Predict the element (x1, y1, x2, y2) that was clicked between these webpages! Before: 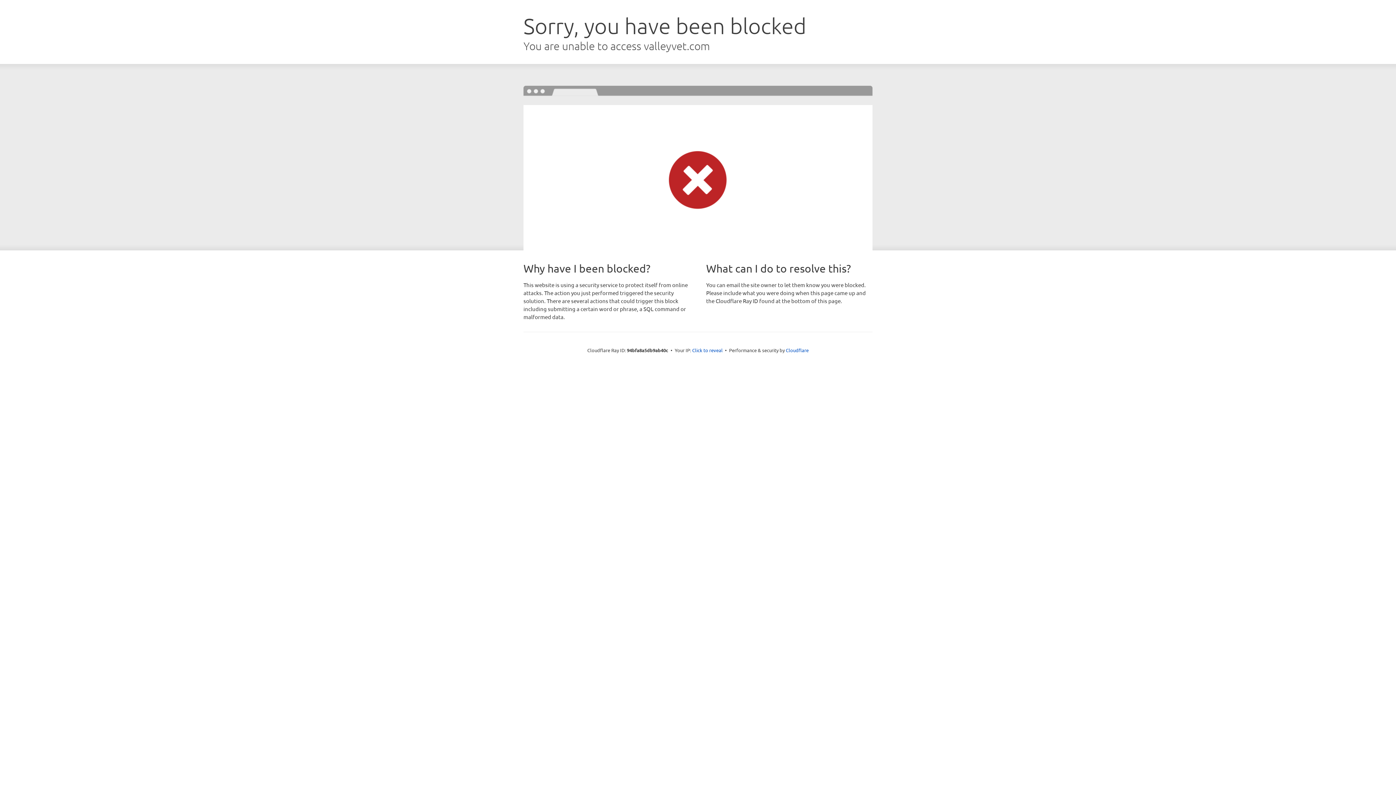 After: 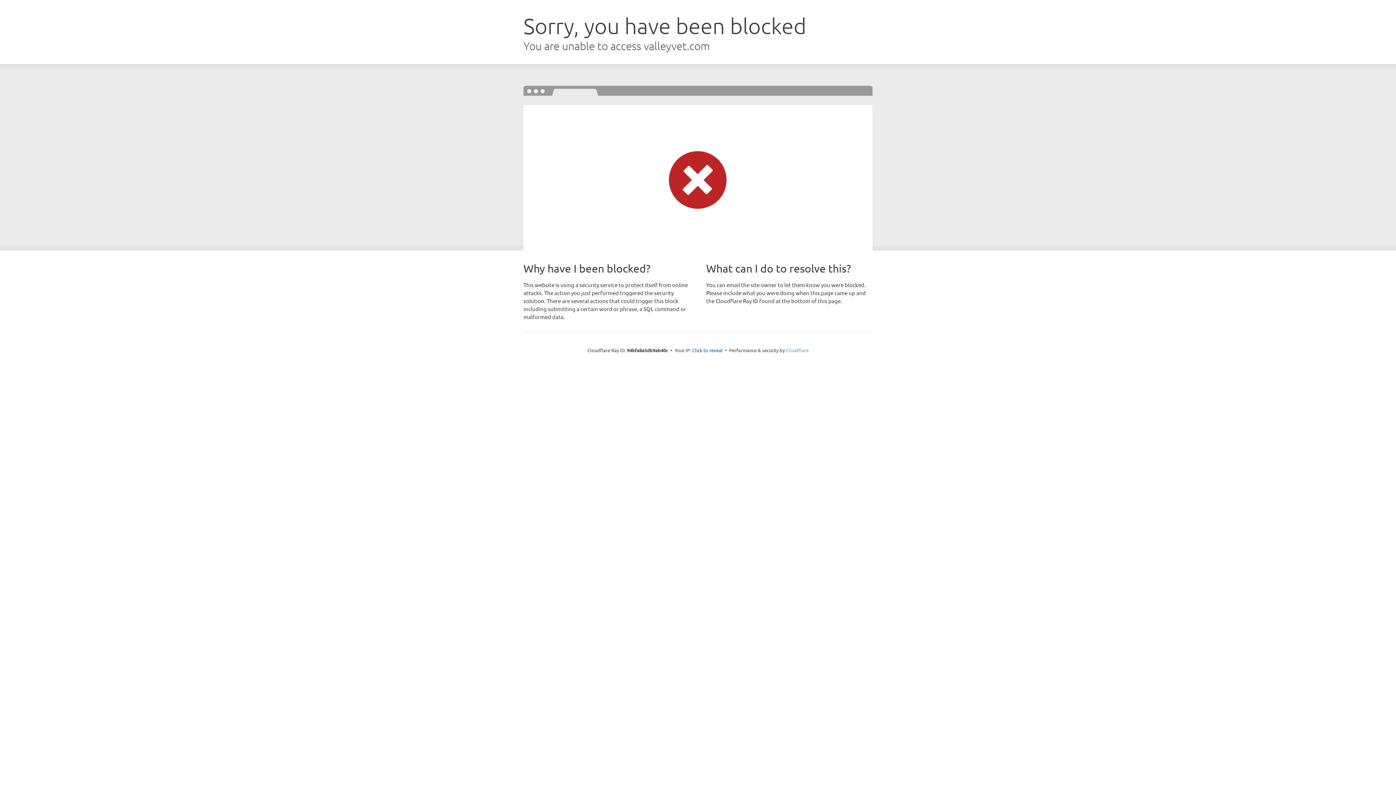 Action: label: Cloudflare bbox: (786, 347, 808, 353)